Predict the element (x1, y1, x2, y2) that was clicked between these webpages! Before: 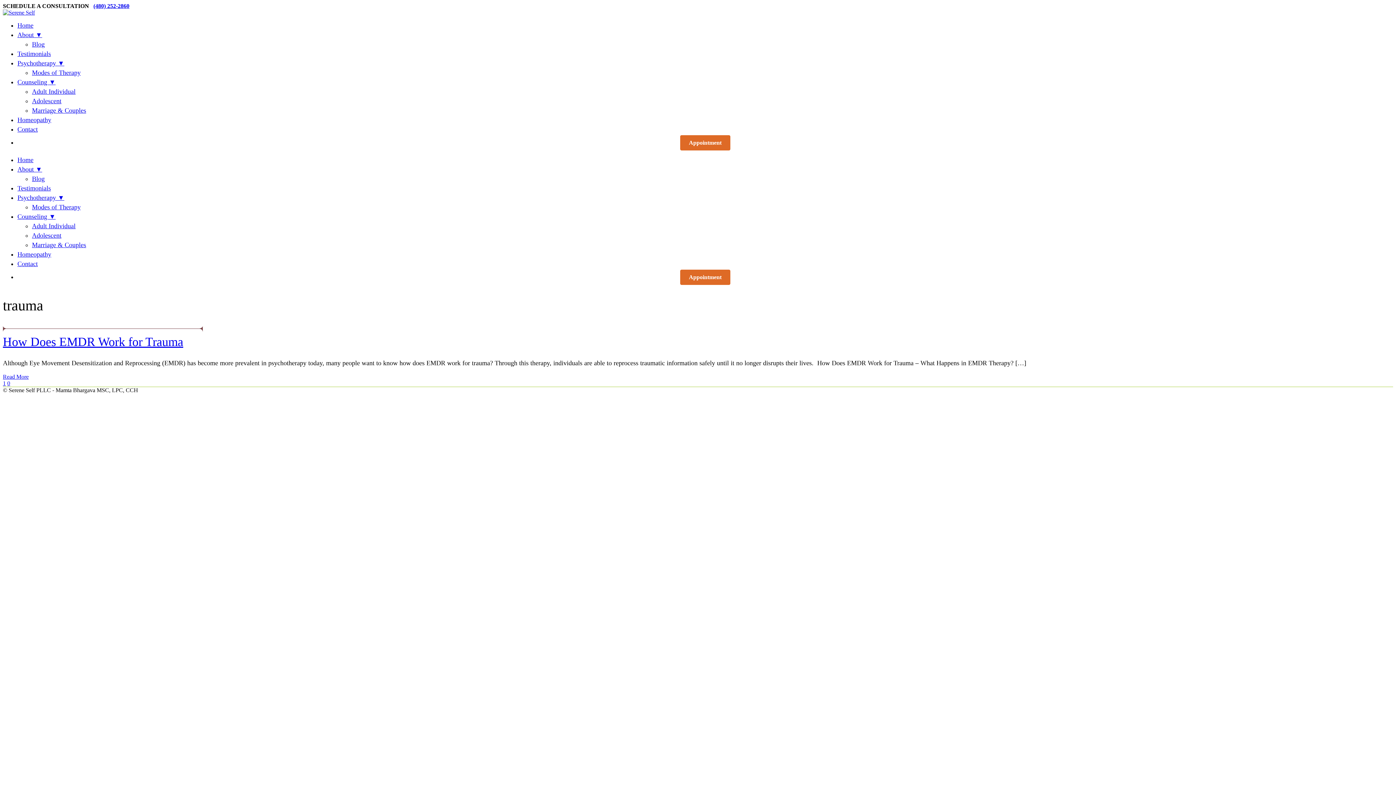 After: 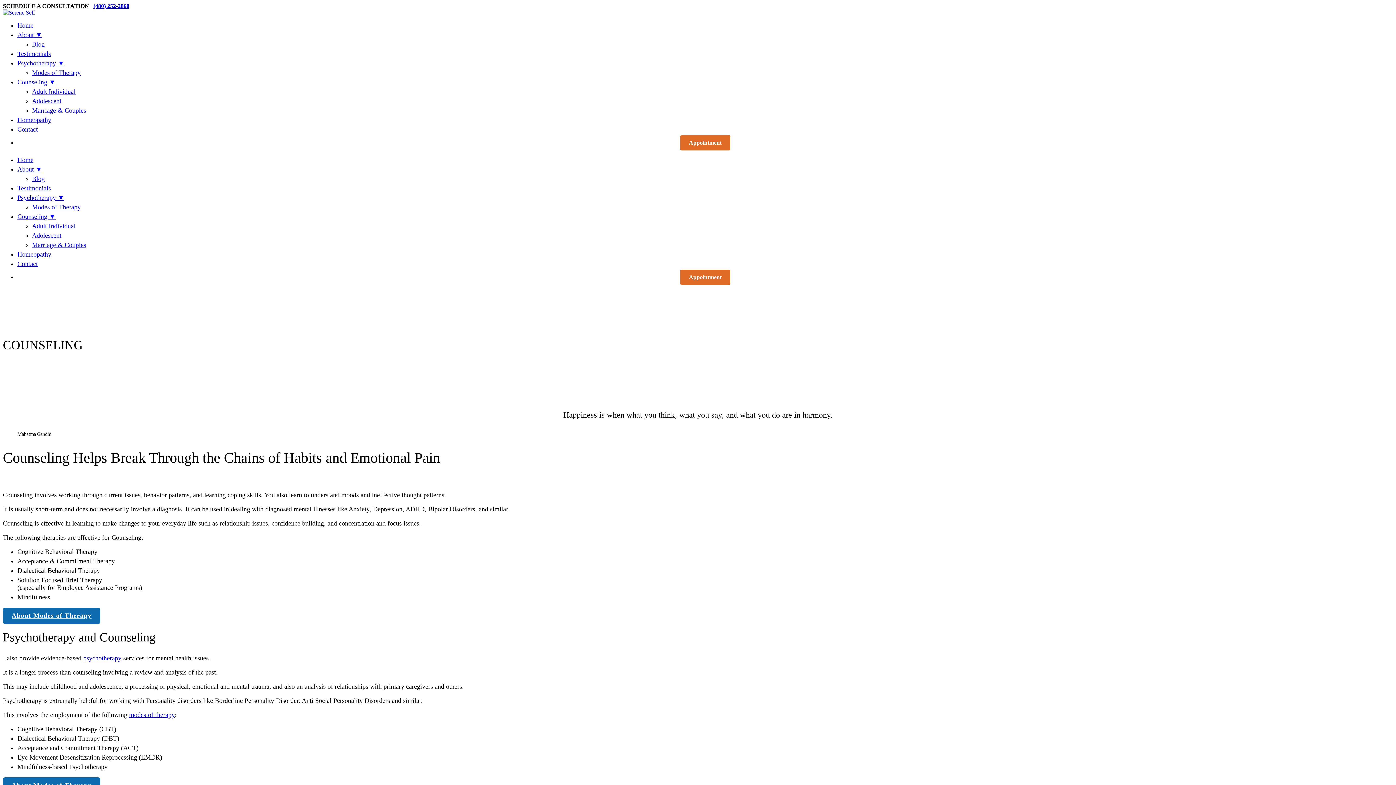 Action: bbox: (17, 78, 55, 85) label: Counseling ▼